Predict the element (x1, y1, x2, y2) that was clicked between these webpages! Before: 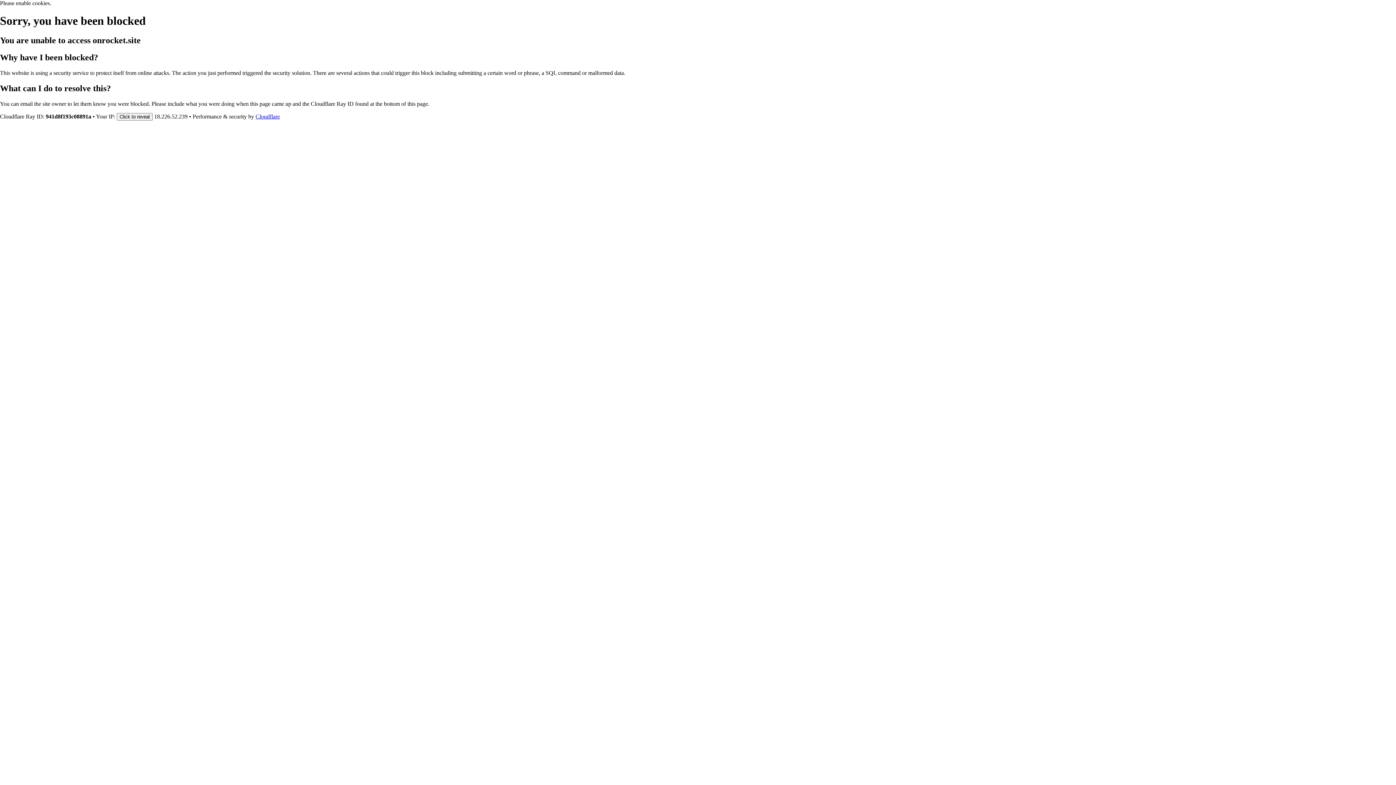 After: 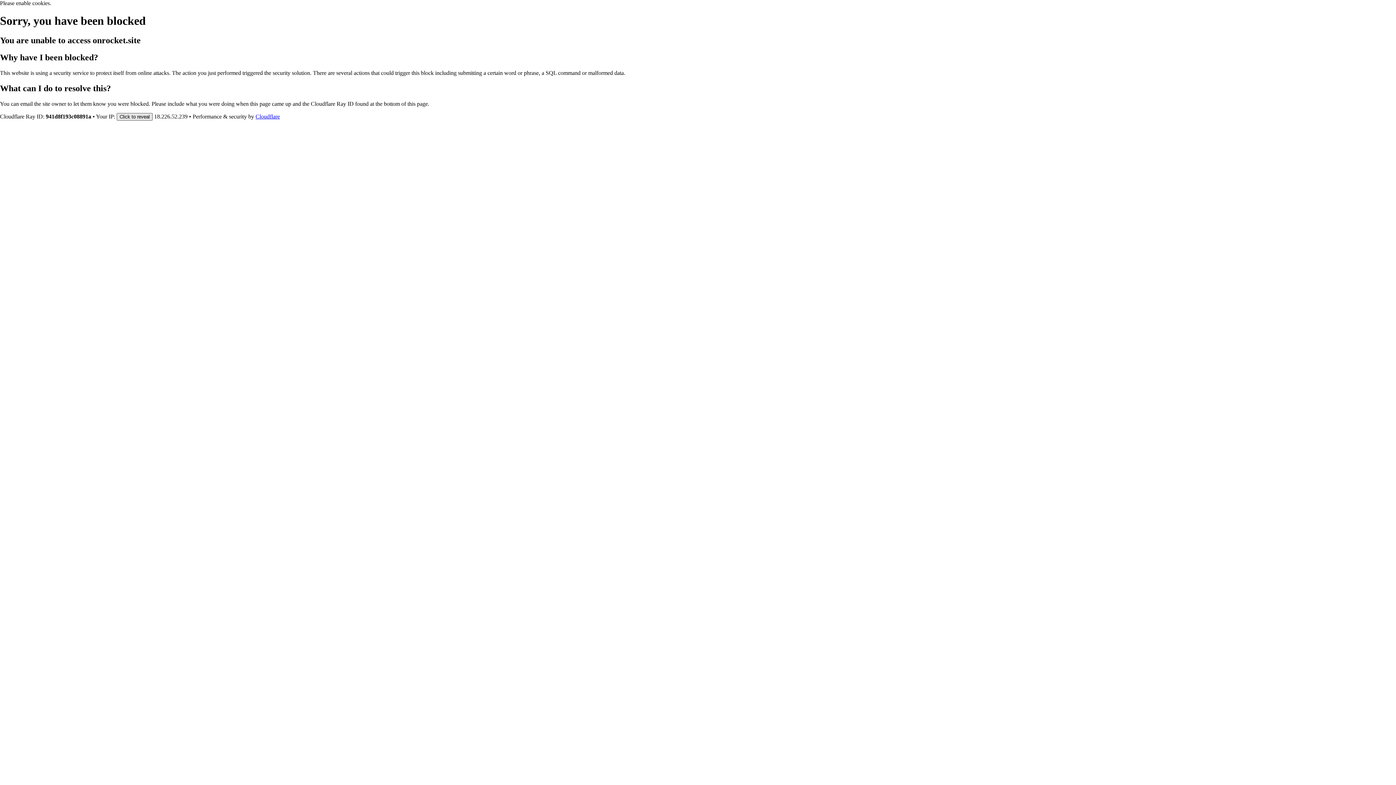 Action: label: Click to reveal bbox: (116, 112, 152, 120)